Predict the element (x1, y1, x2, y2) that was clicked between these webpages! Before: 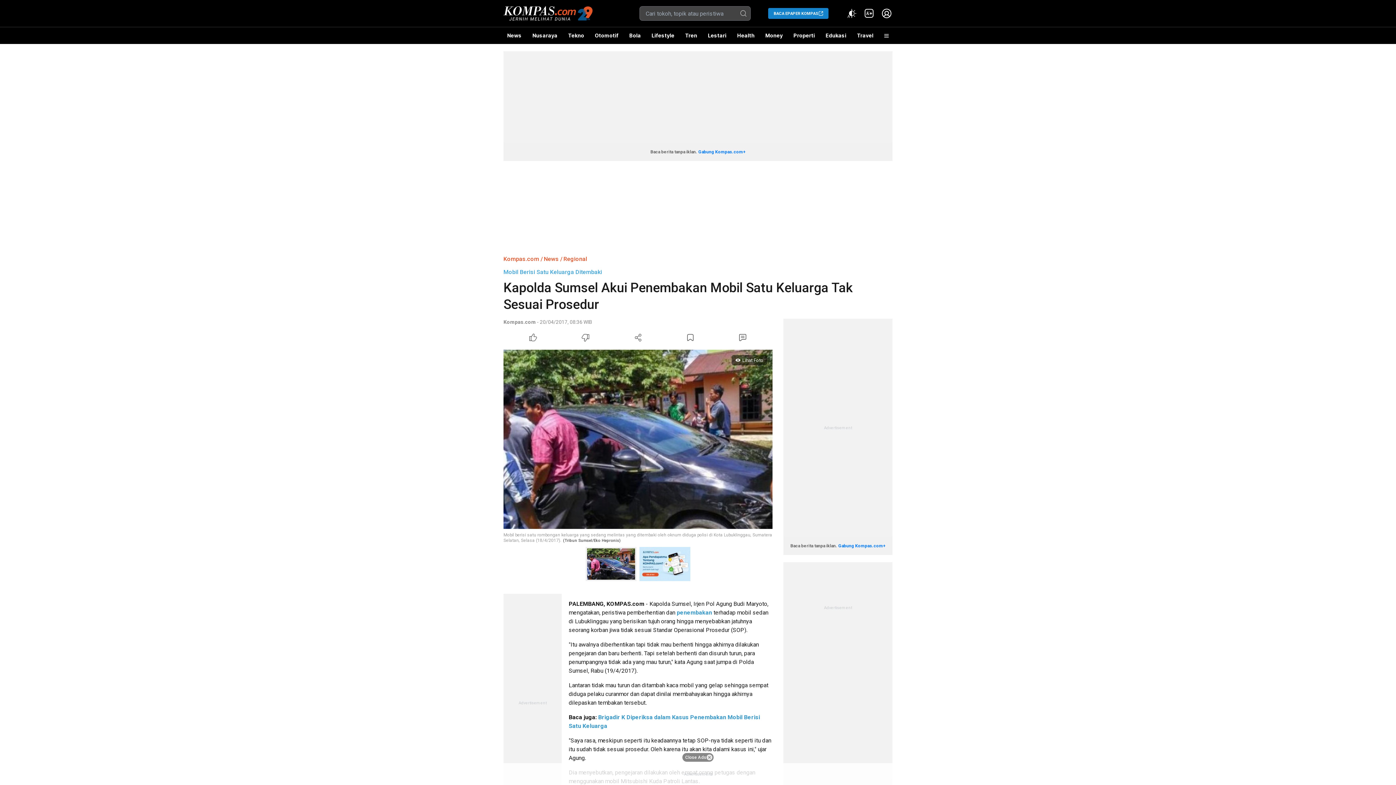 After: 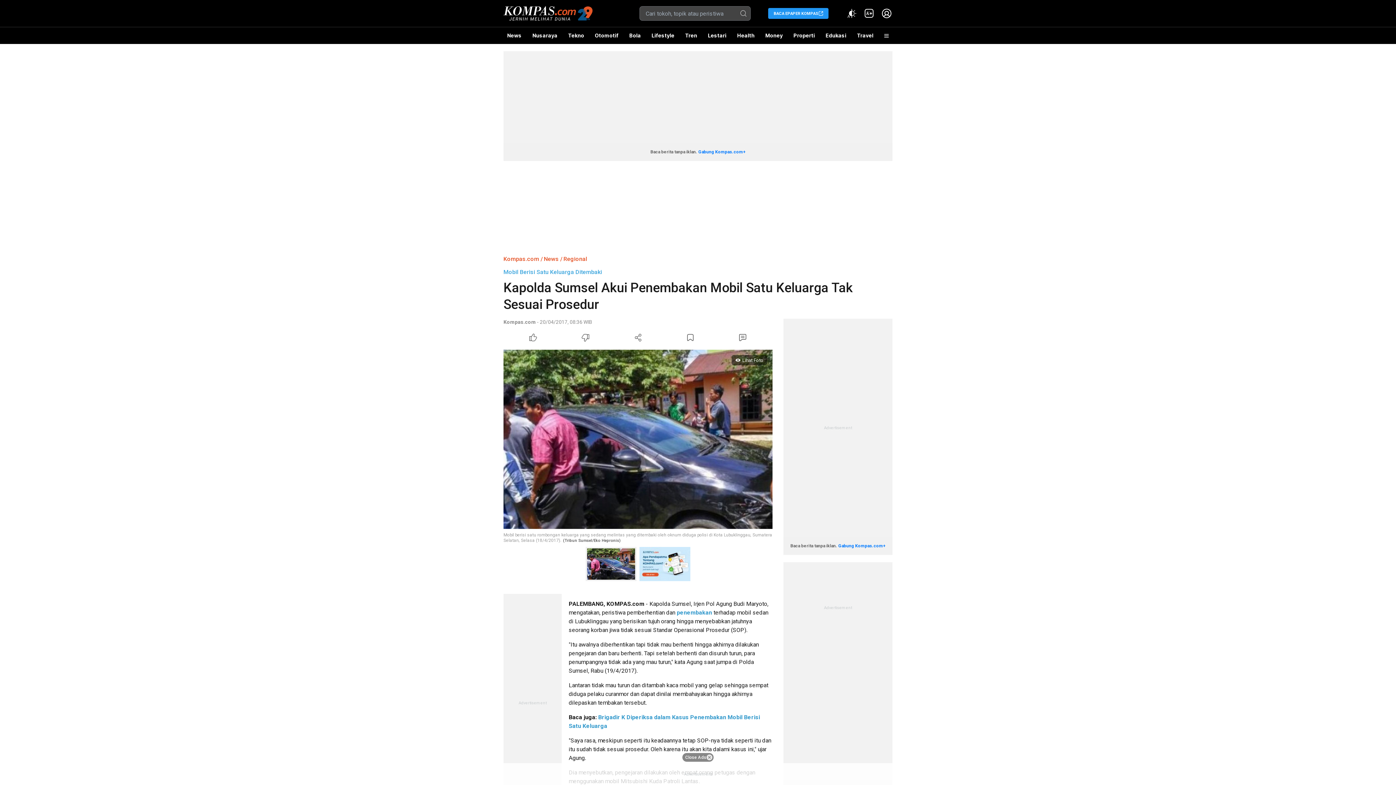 Action: bbox: (768, 8, 828, 18) label: BACA EPAPER KOMPAS